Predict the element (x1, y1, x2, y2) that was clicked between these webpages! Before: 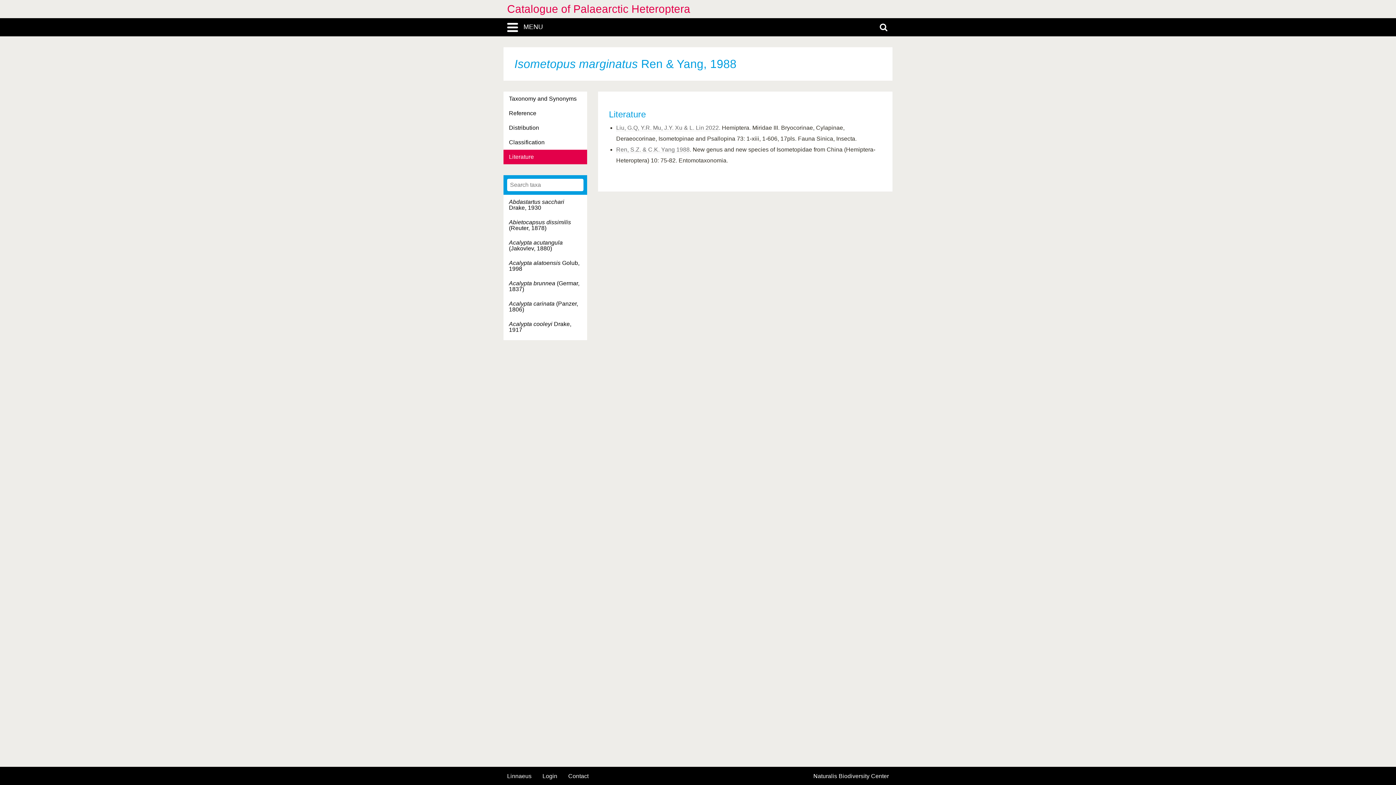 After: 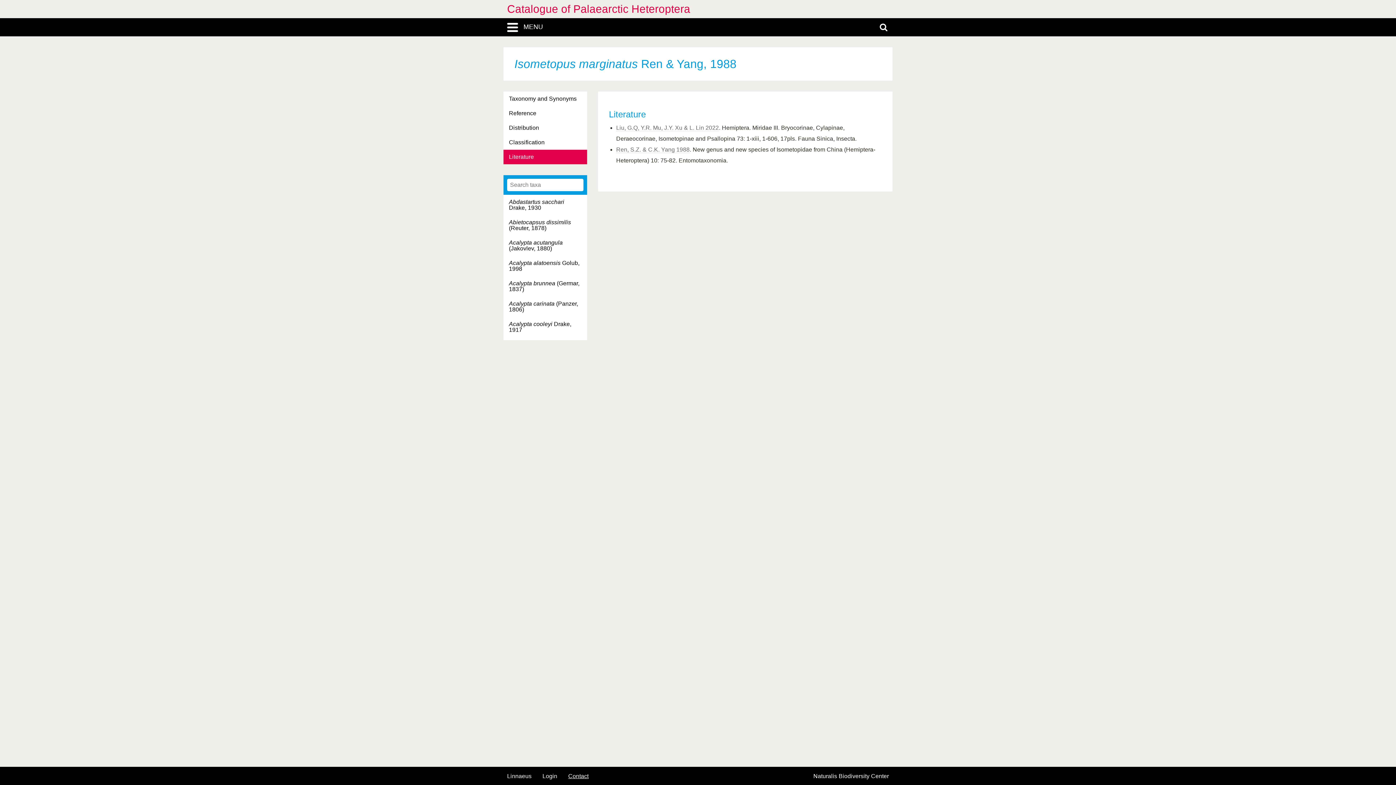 Action: bbox: (568, 773, 588, 779) label: Contact